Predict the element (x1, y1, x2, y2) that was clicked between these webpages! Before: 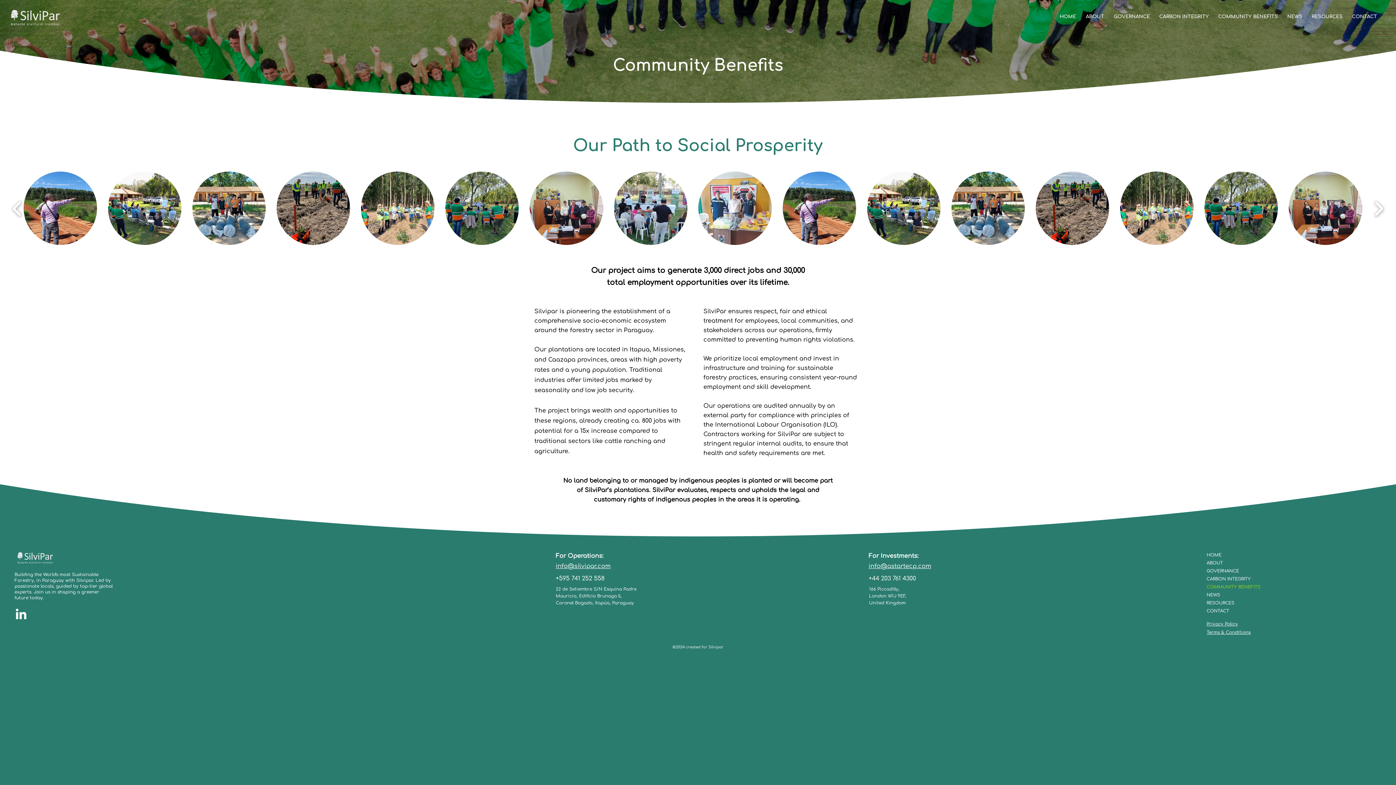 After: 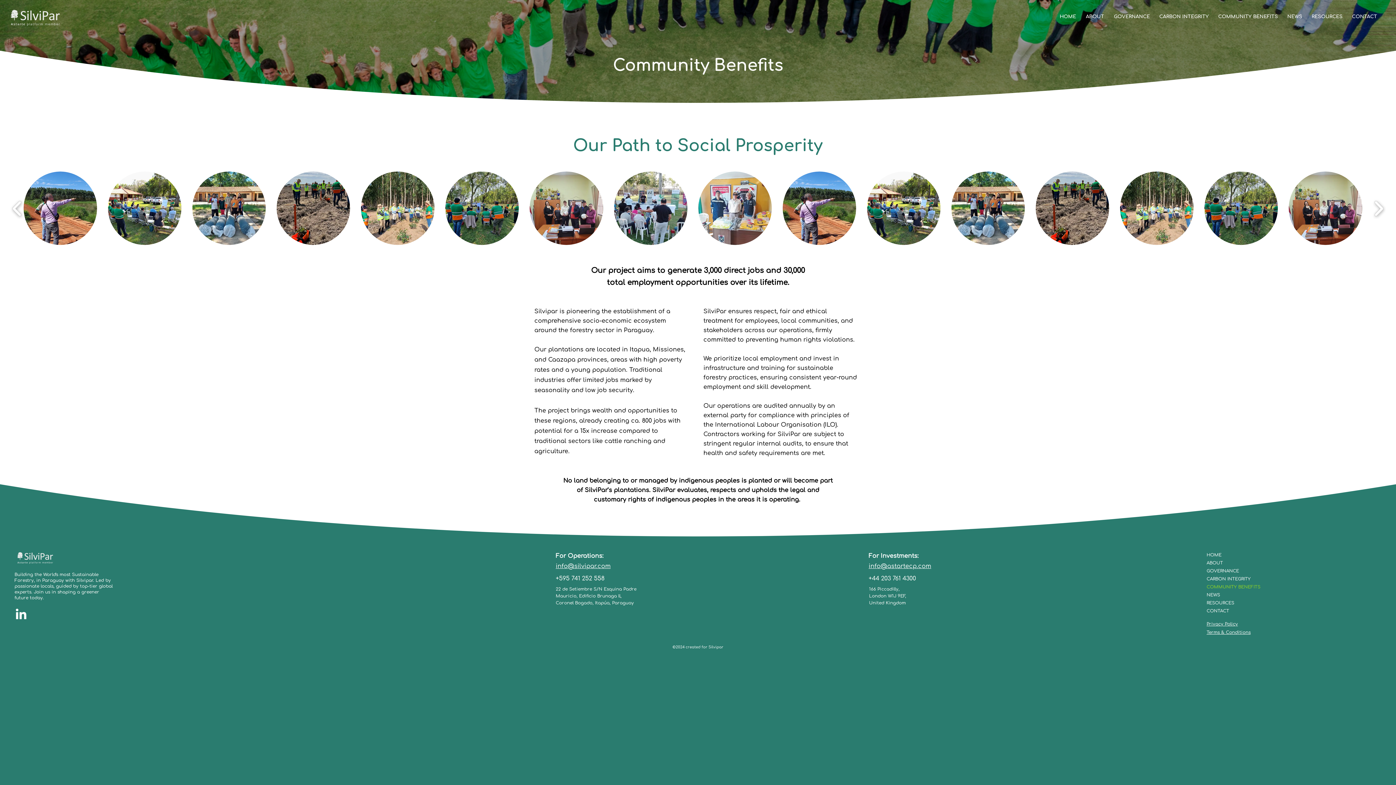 Action: bbox: (1206, 583, 1256, 591) label: COMMUNITY BENEFITS